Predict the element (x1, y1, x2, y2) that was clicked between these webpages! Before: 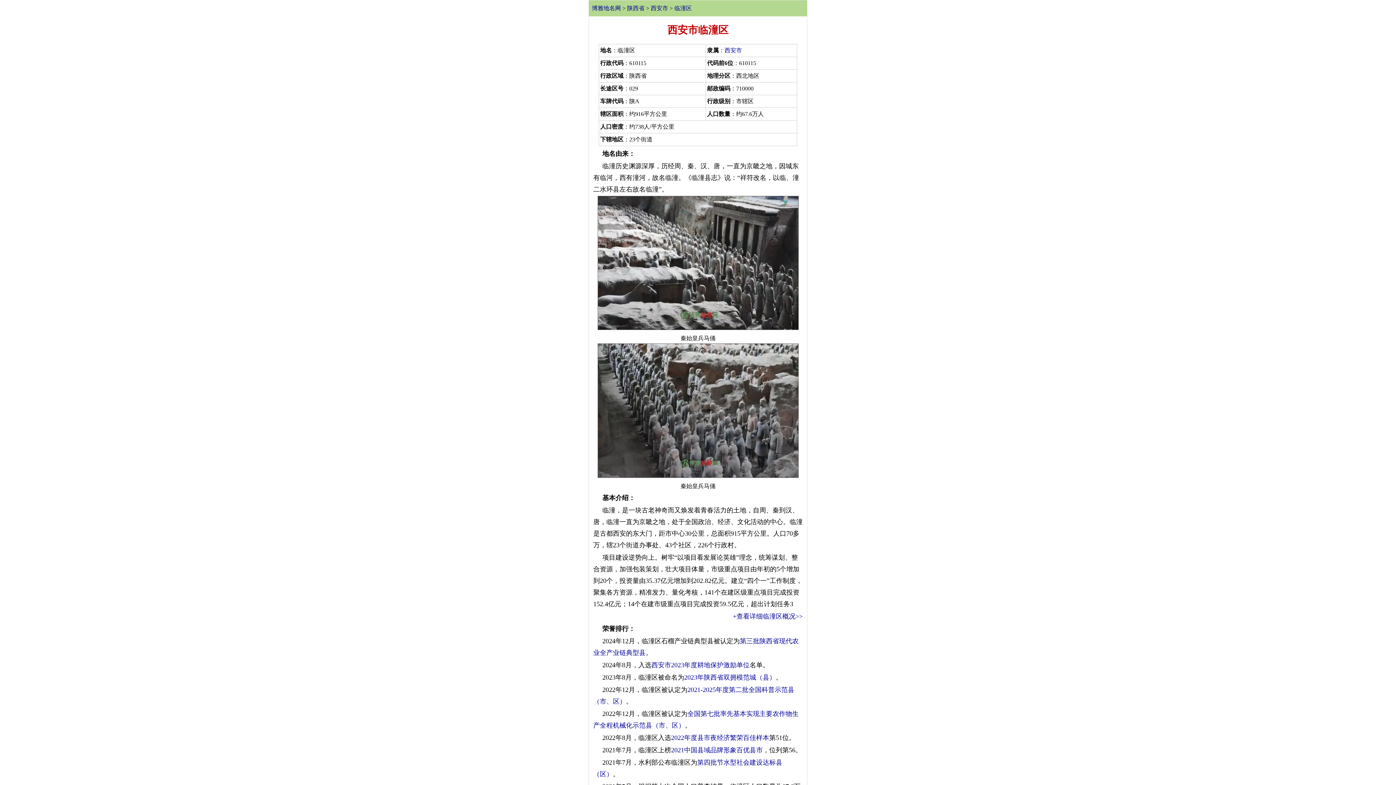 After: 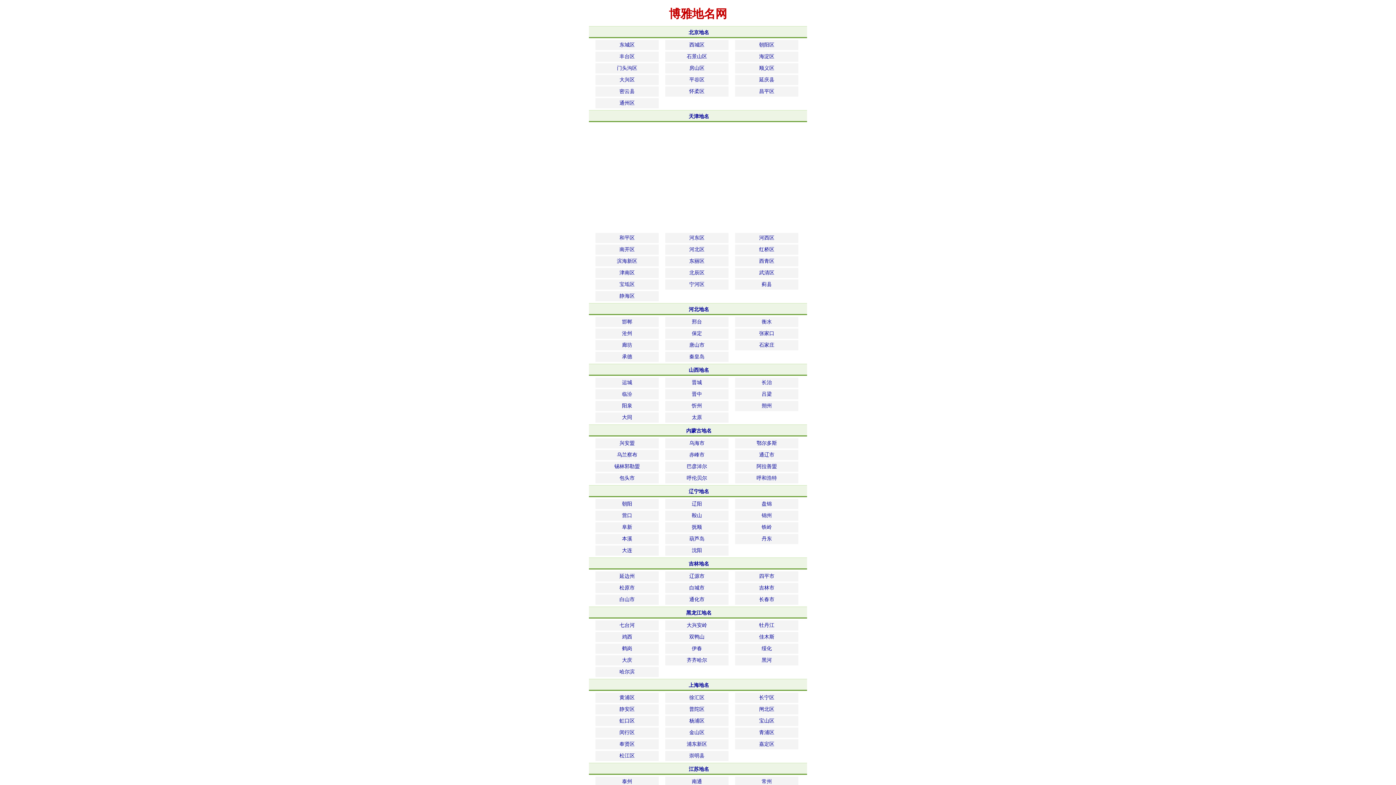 Action: bbox: (592, 5, 621, 11) label: 博雅地名网